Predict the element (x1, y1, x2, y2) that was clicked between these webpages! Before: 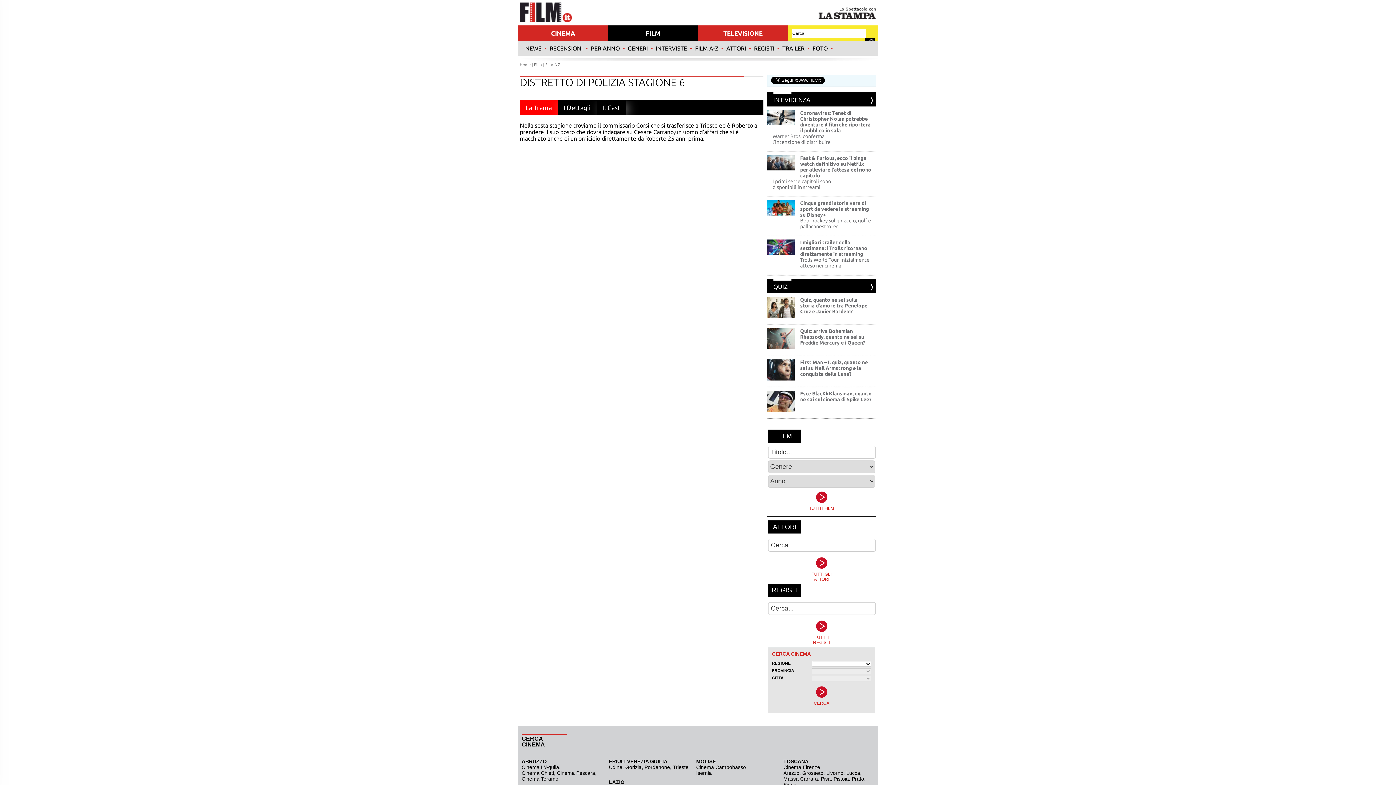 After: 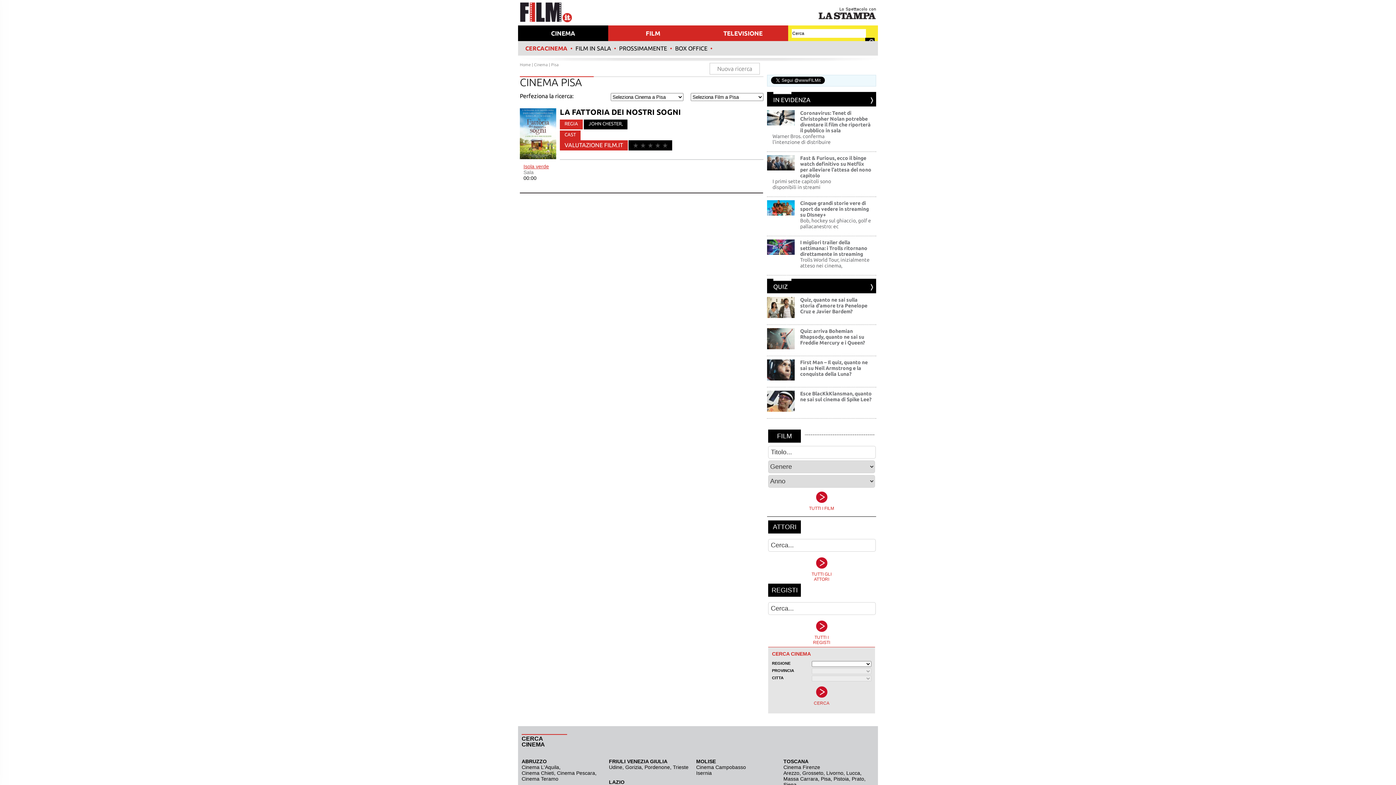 Action: bbox: (821, 776, 830, 782) label: Pisa